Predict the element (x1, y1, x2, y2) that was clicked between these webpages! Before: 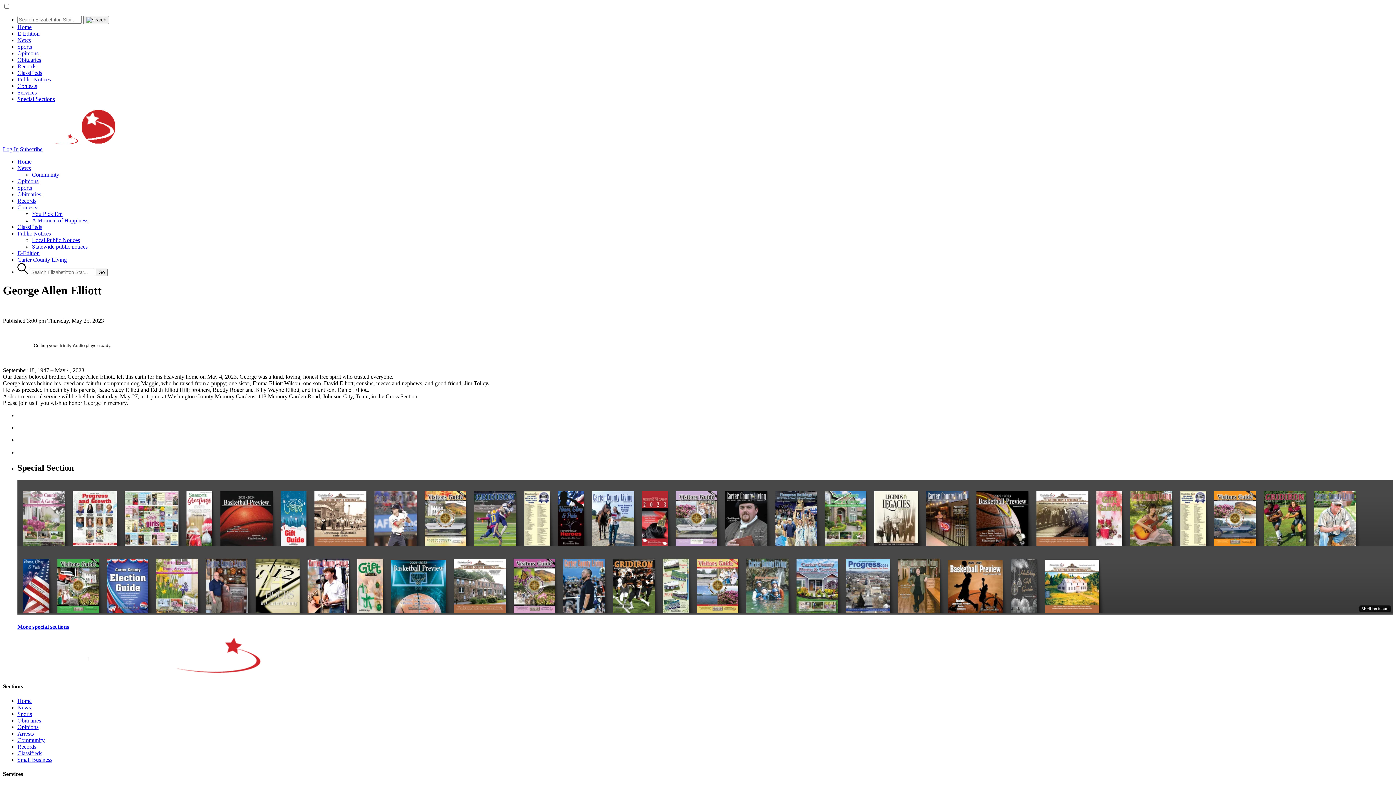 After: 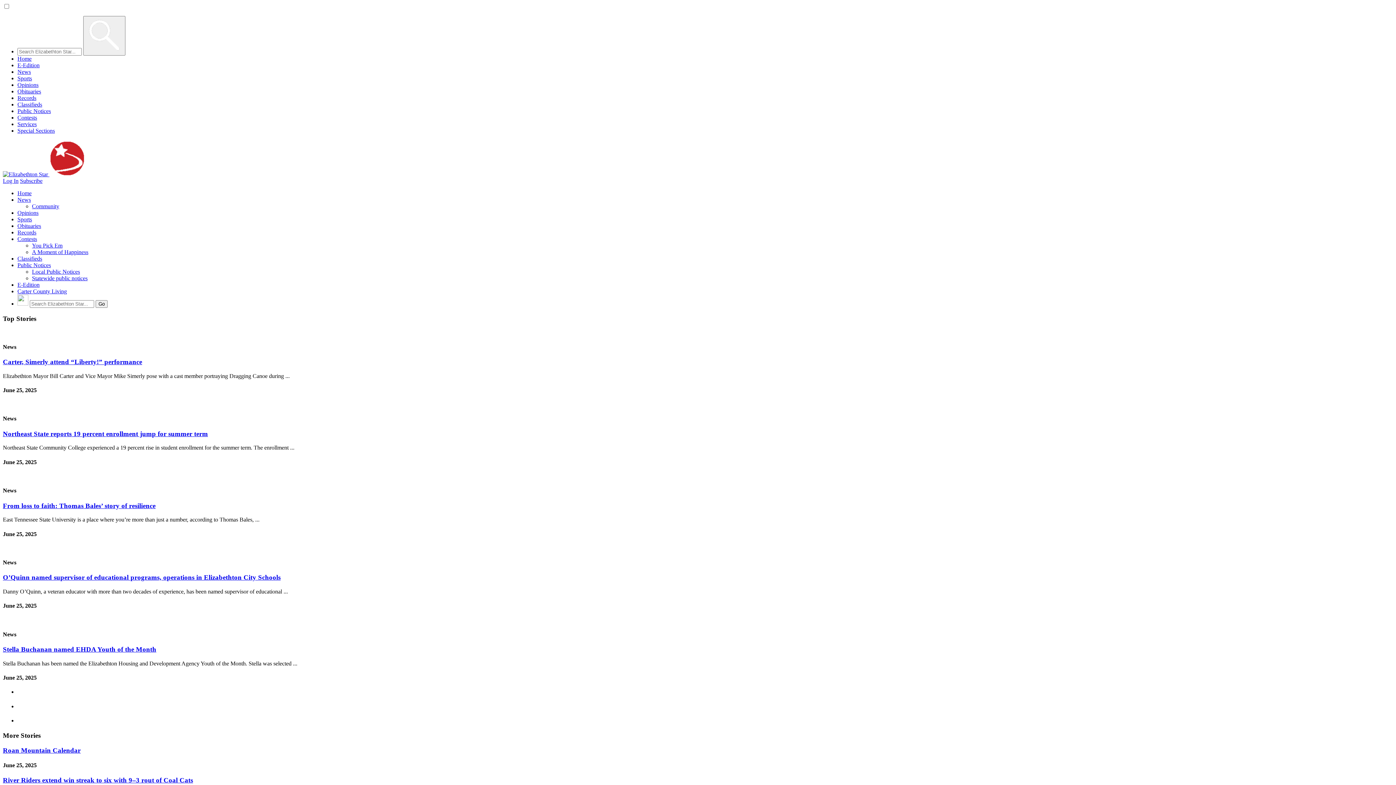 Action: label: Home bbox: (17, 24, 31, 30)